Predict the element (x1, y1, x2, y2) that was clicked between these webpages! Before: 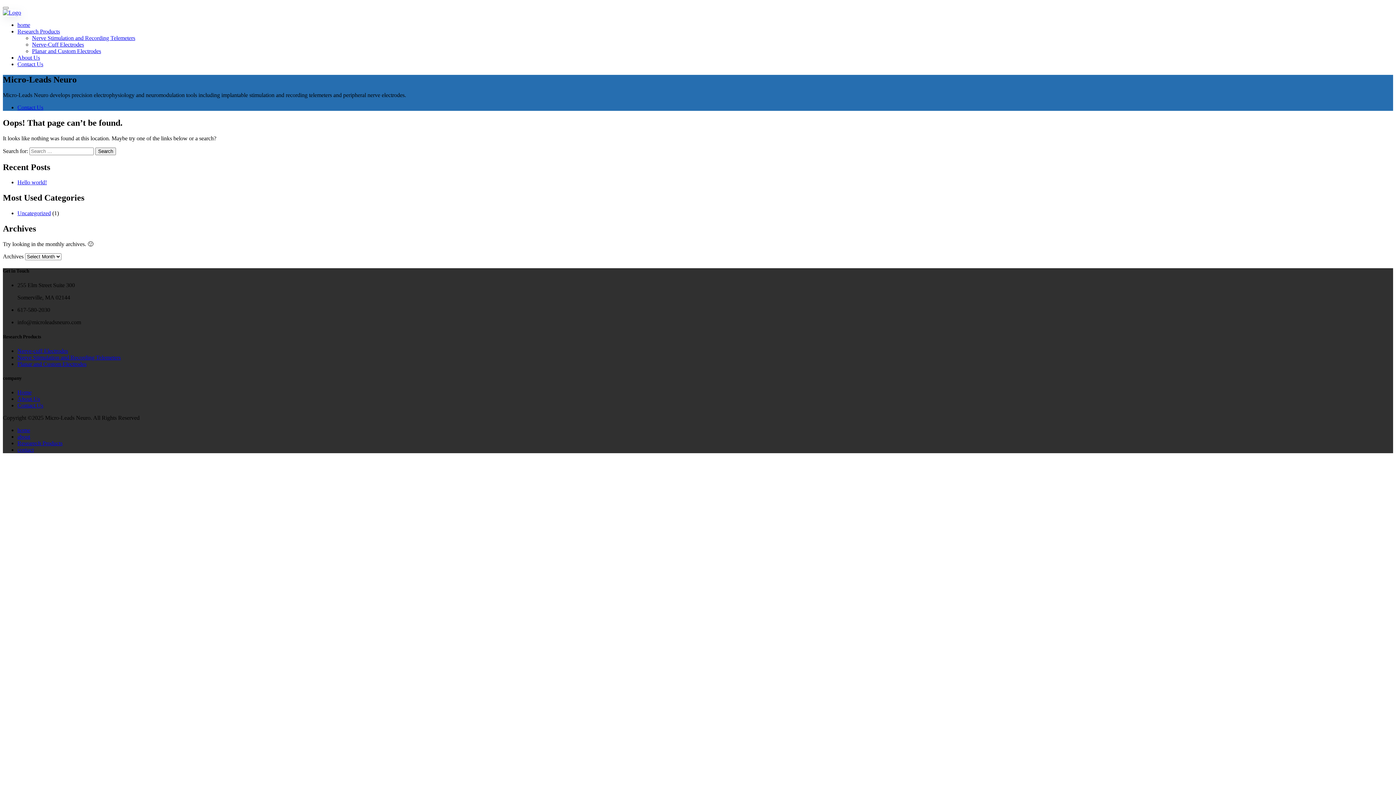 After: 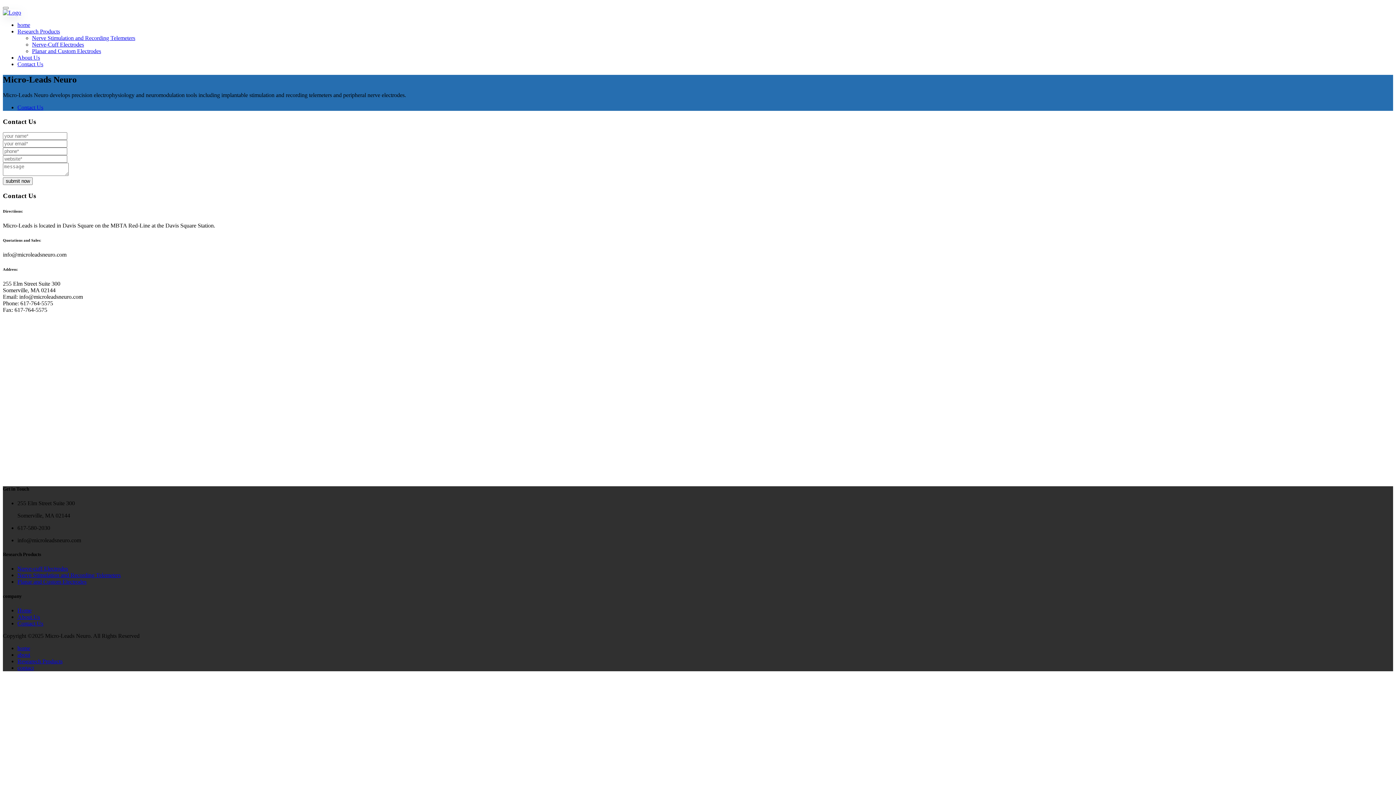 Action: bbox: (17, 104, 43, 110) label: Contact Us